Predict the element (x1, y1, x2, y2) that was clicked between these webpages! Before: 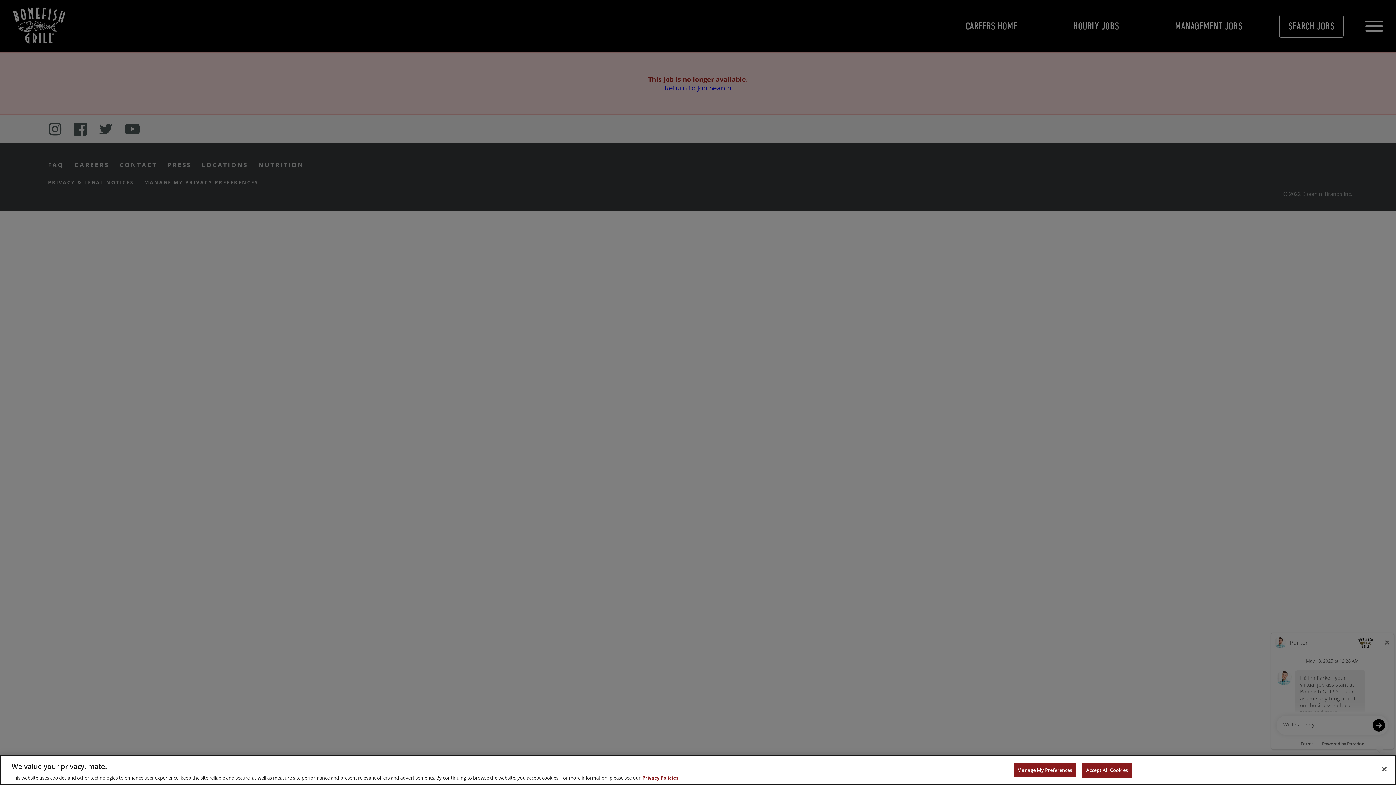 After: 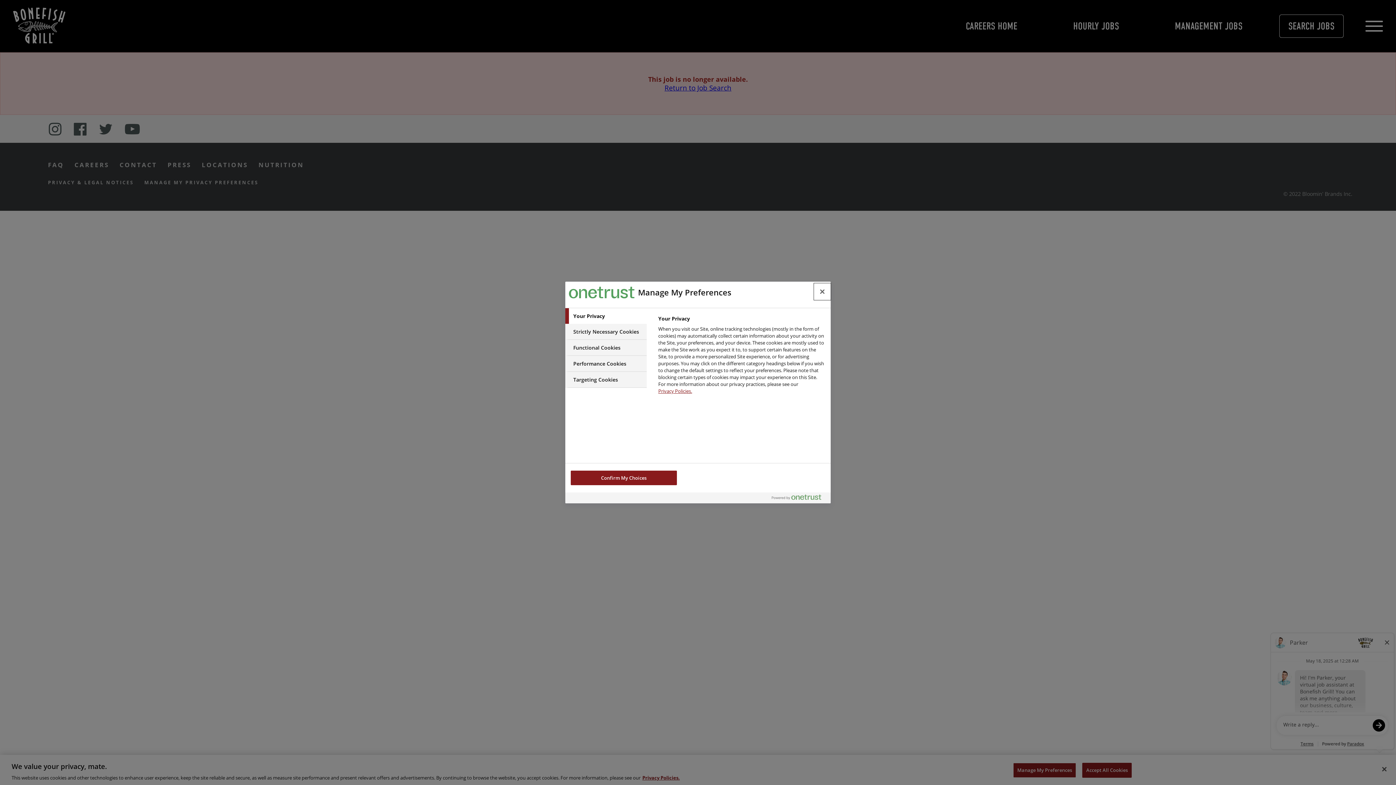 Action: label: Manage My Preferences bbox: (1013, 763, 1076, 778)